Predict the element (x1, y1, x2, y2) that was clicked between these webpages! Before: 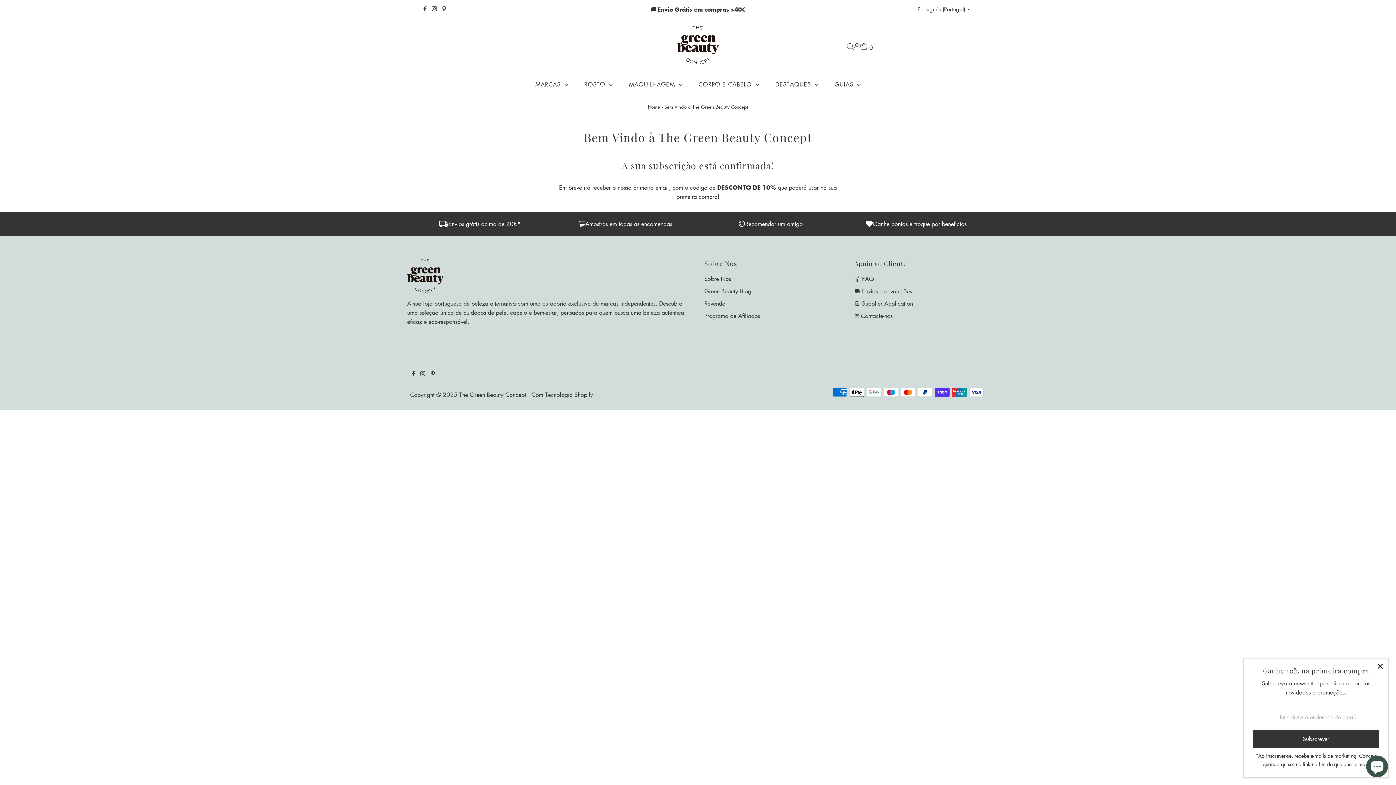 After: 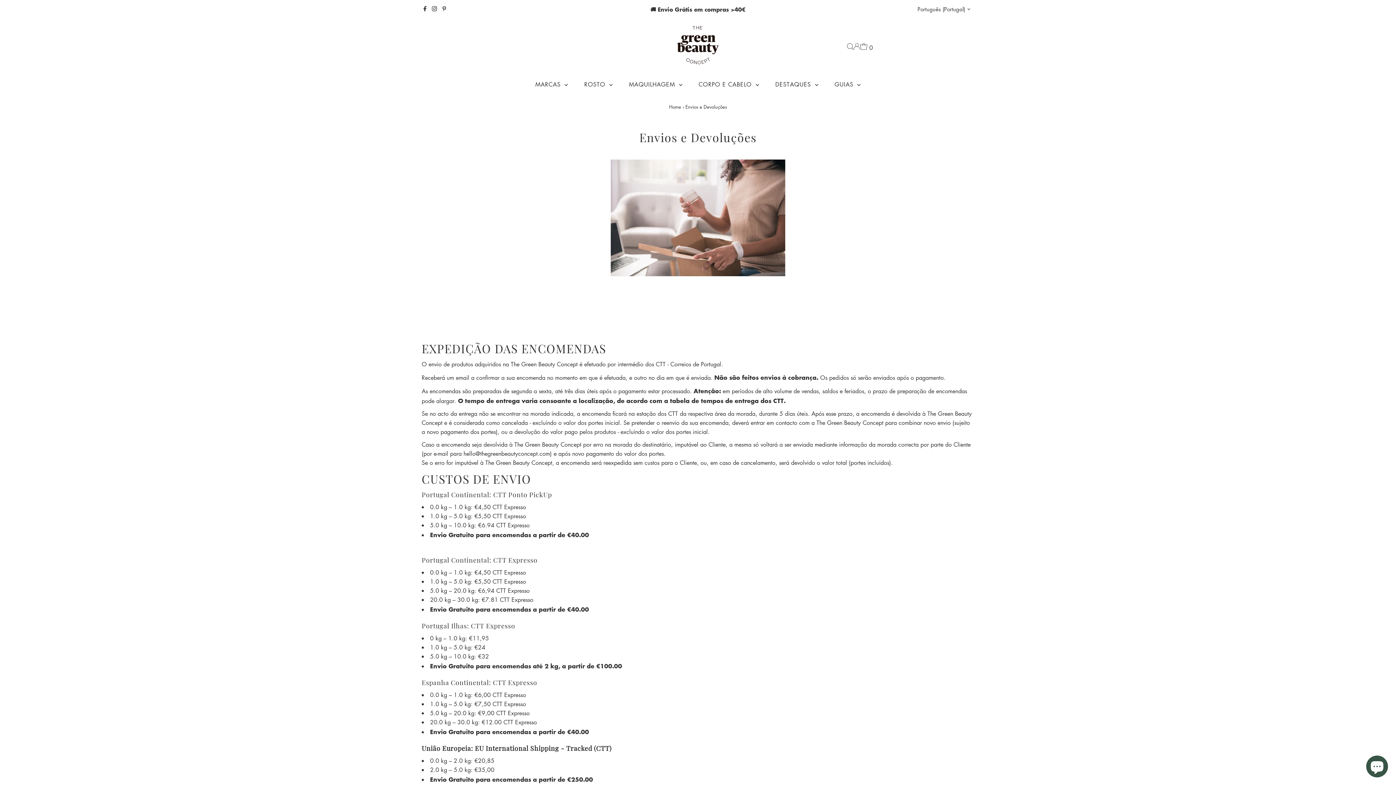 Action: bbox: (854, 287, 912, 295) label: ⛟ Envios e devoluções